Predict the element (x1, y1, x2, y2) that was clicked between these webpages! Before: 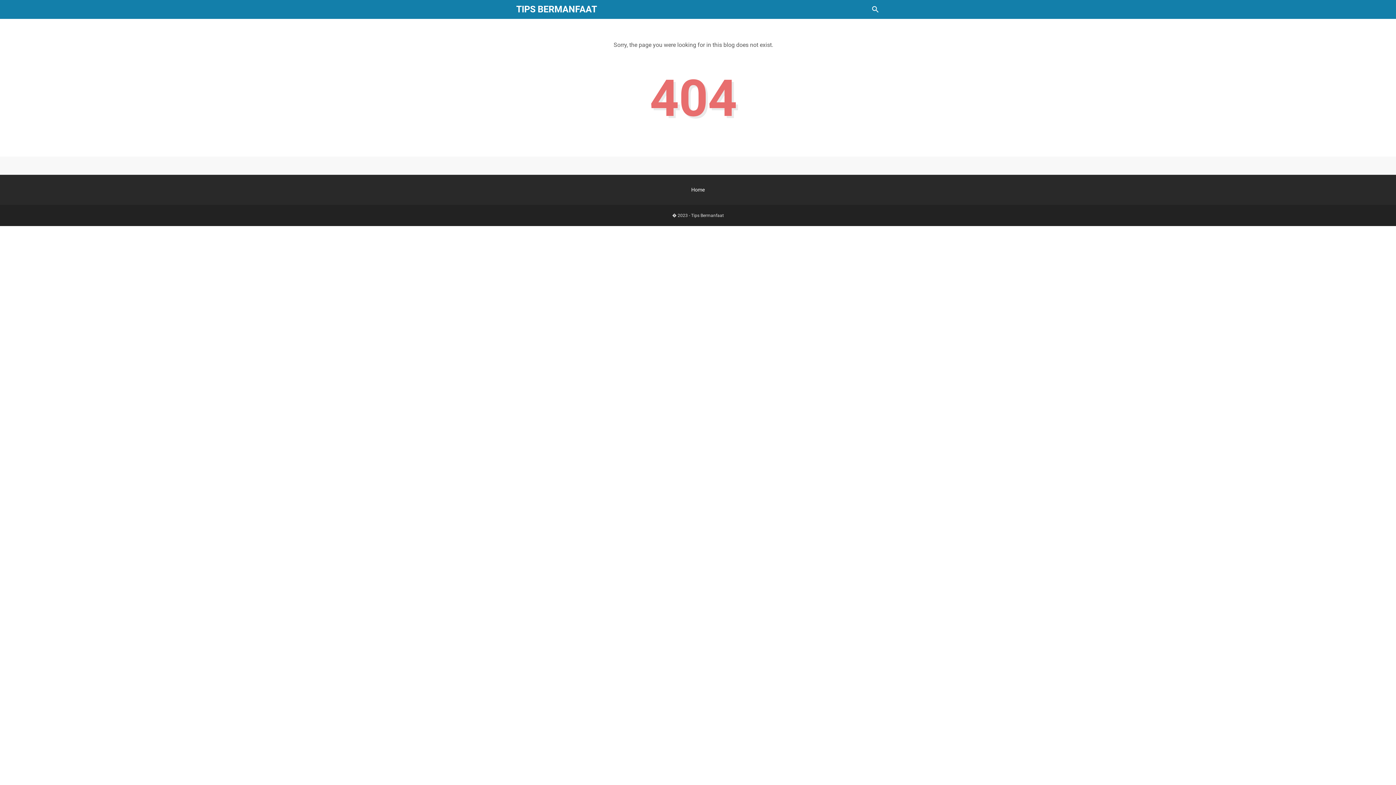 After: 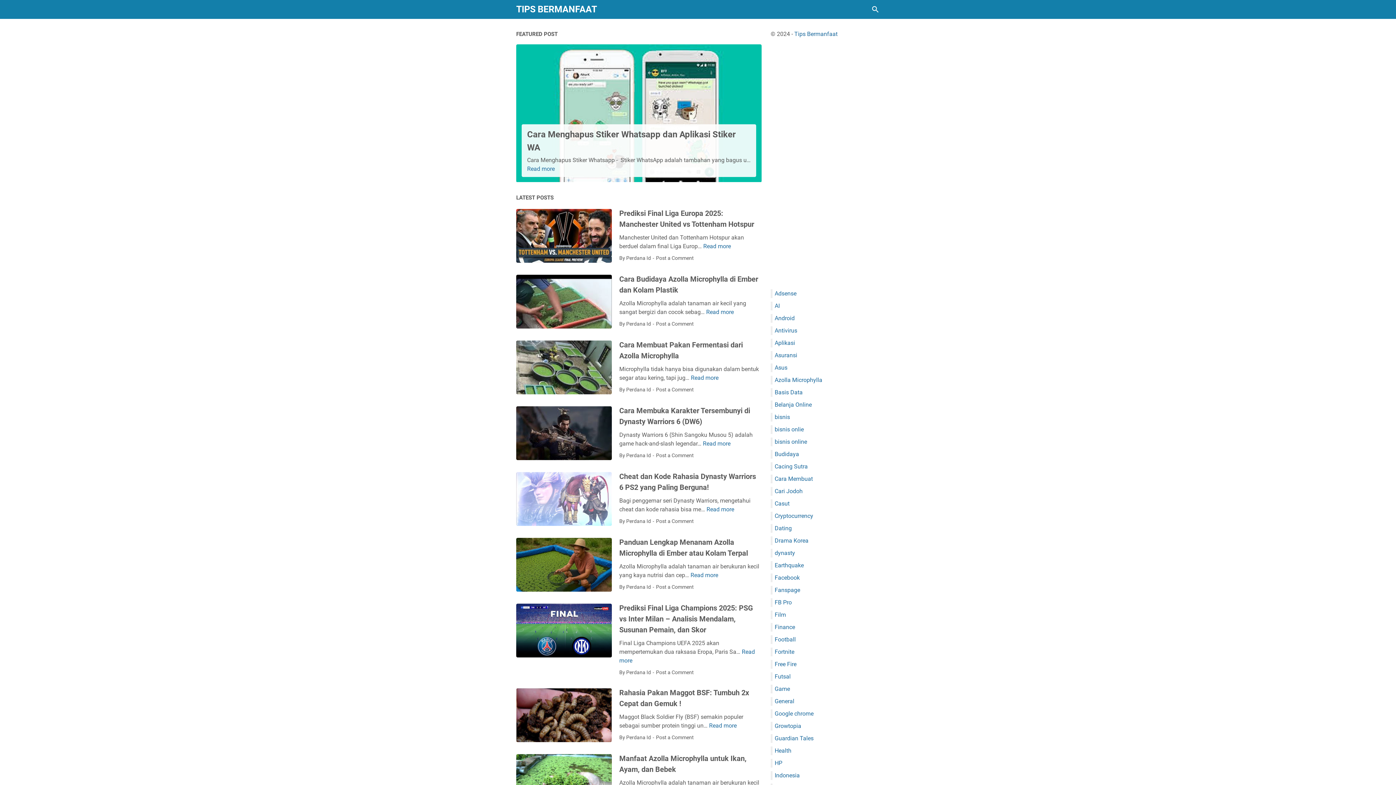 Action: bbox: (691, 186, 704, 192) label: Home